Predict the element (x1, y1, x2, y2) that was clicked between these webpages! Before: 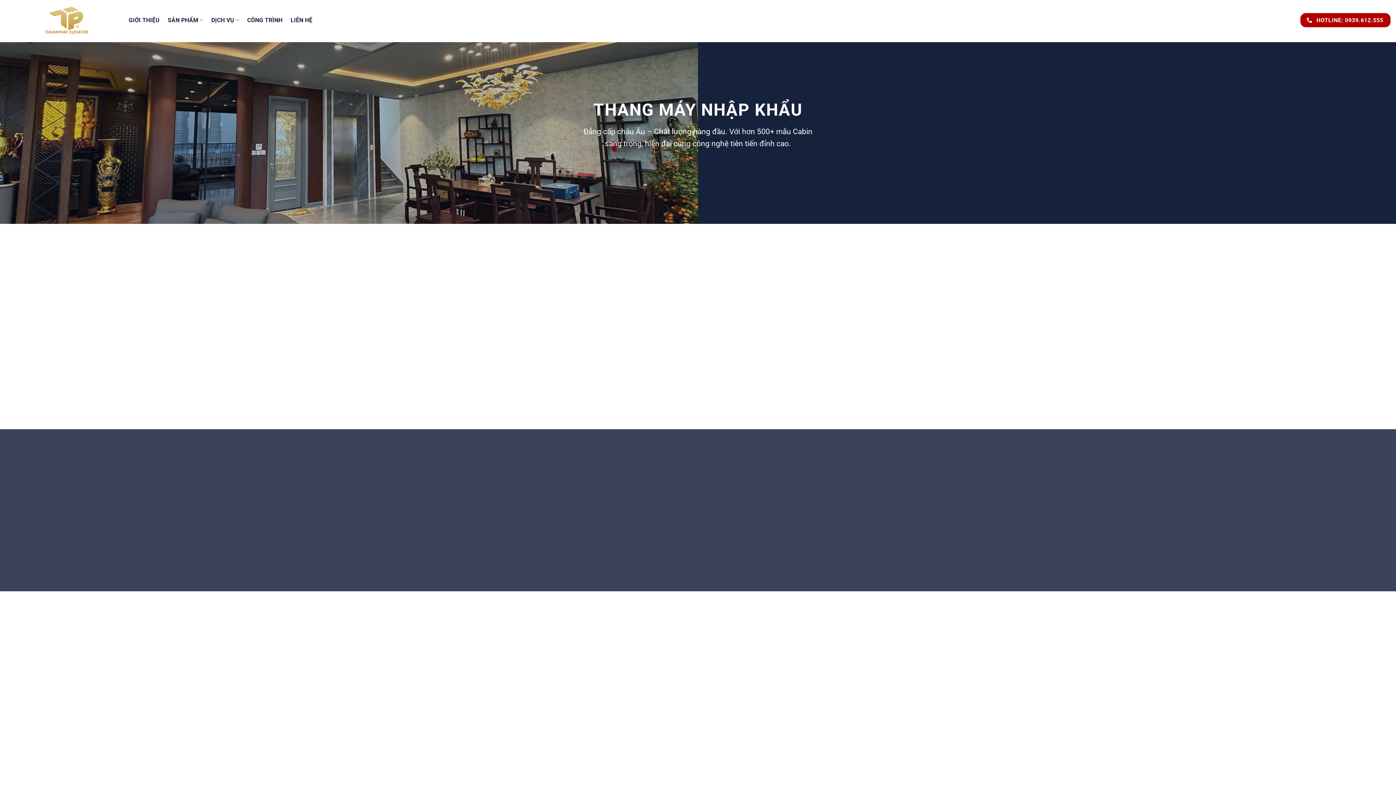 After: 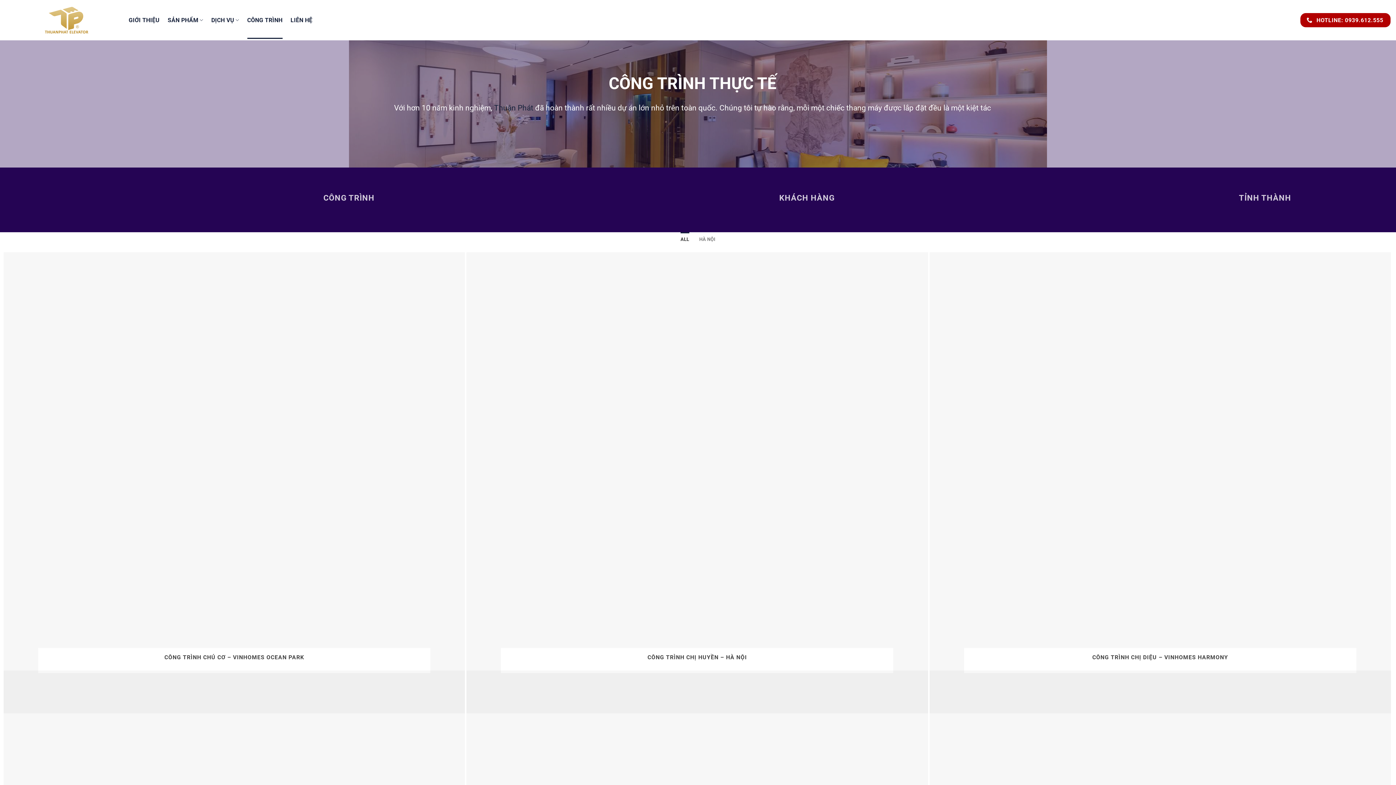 Action: bbox: (247, 1, 282, 38) label: CÔNG TRÌNH